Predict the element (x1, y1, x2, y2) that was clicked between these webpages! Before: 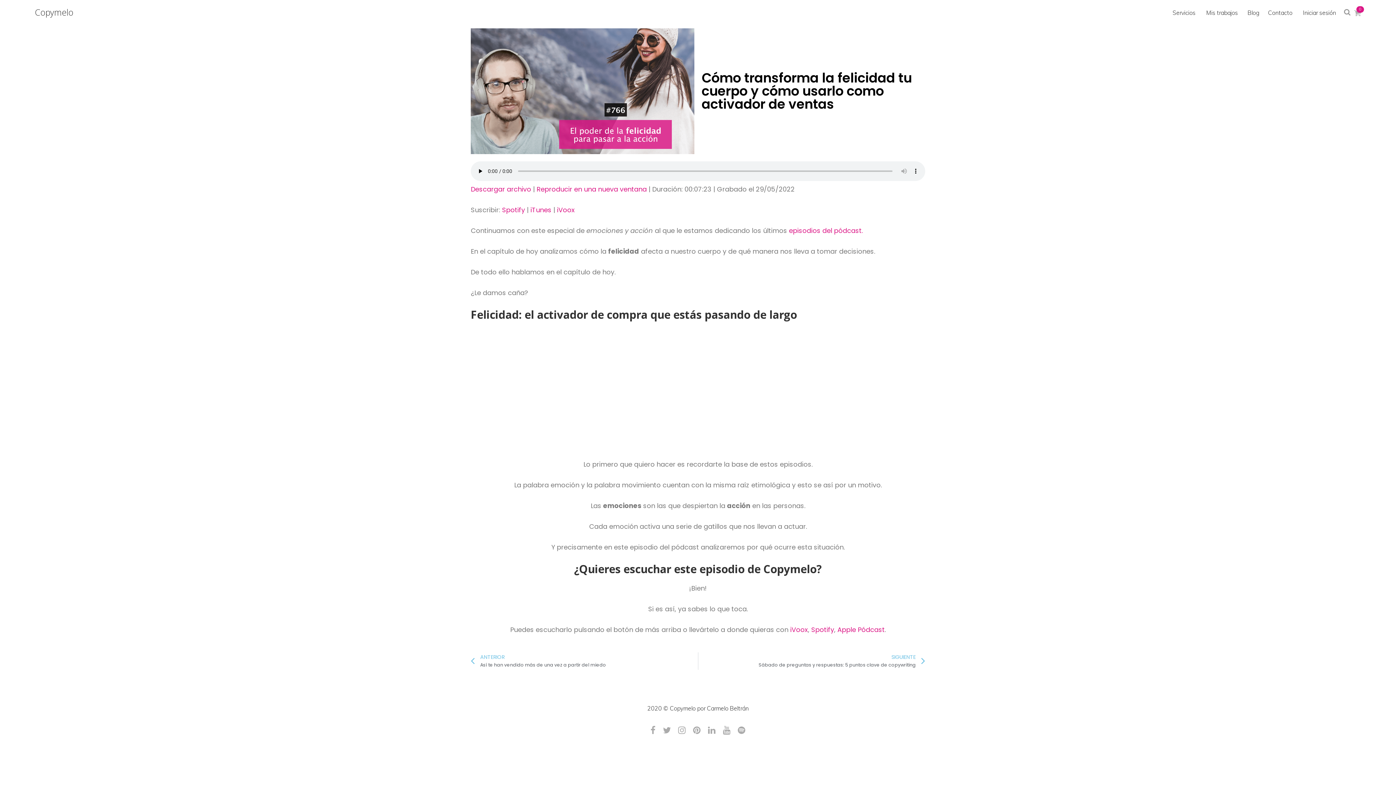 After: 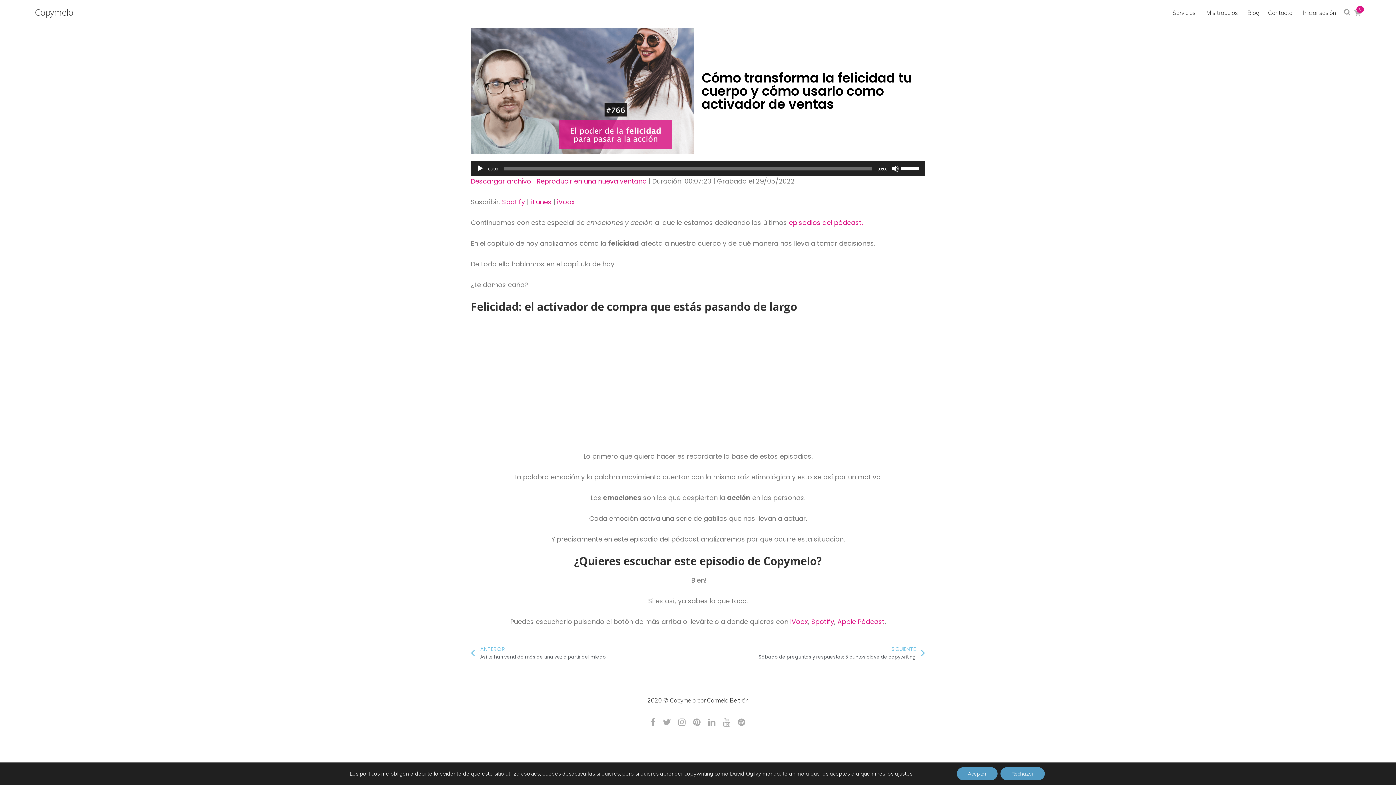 Action: bbox: (708, 725, 715, 735)